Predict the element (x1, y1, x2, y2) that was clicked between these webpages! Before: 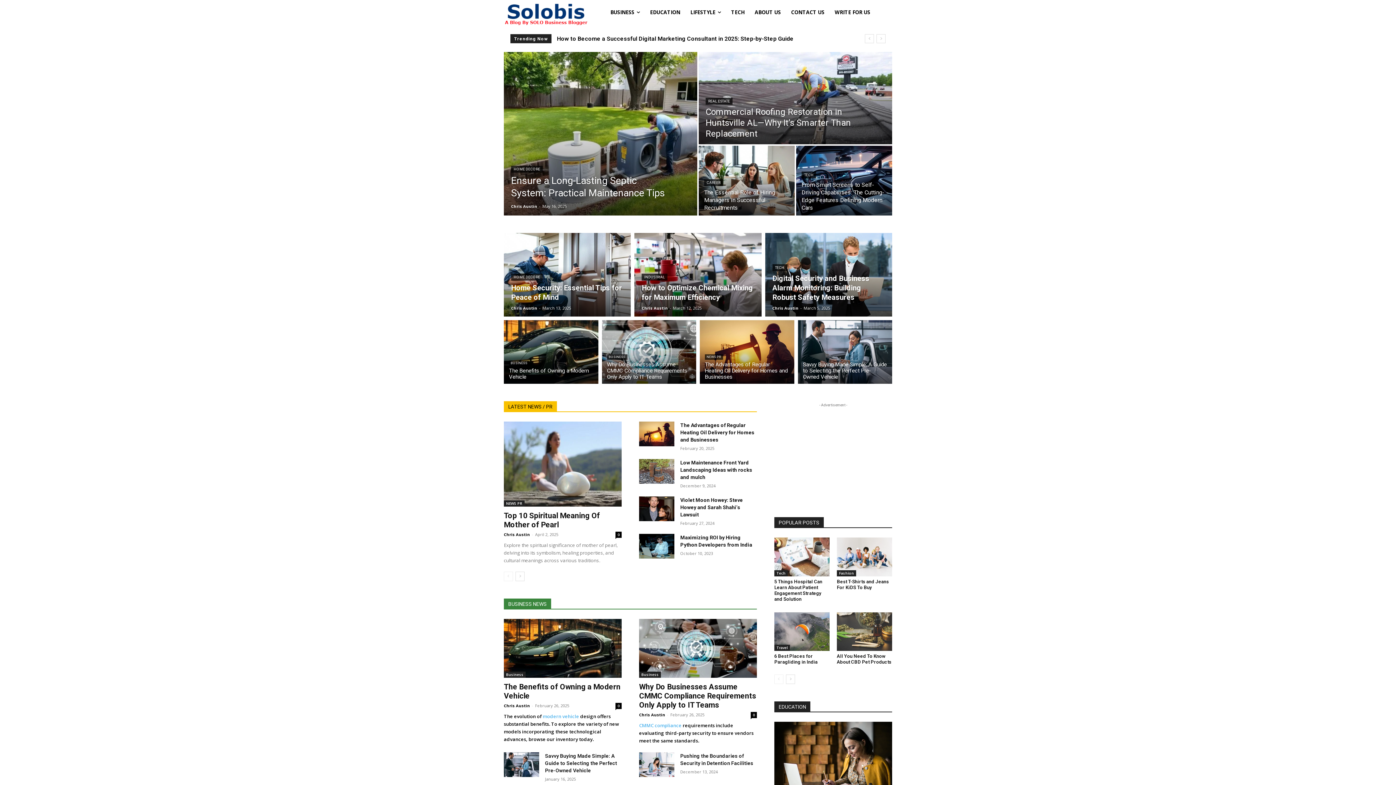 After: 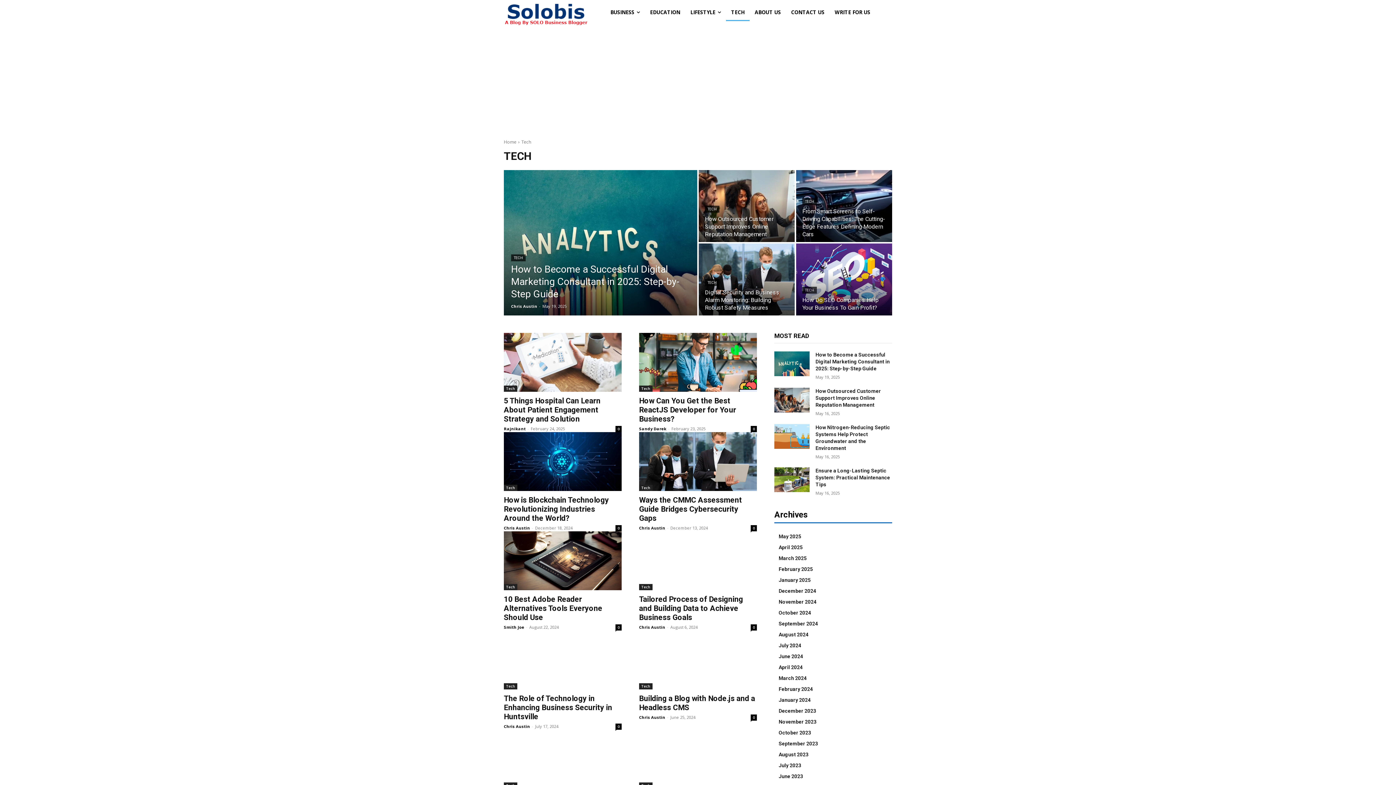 Action: bbox: (772, 264, 787, 271) label: TECH